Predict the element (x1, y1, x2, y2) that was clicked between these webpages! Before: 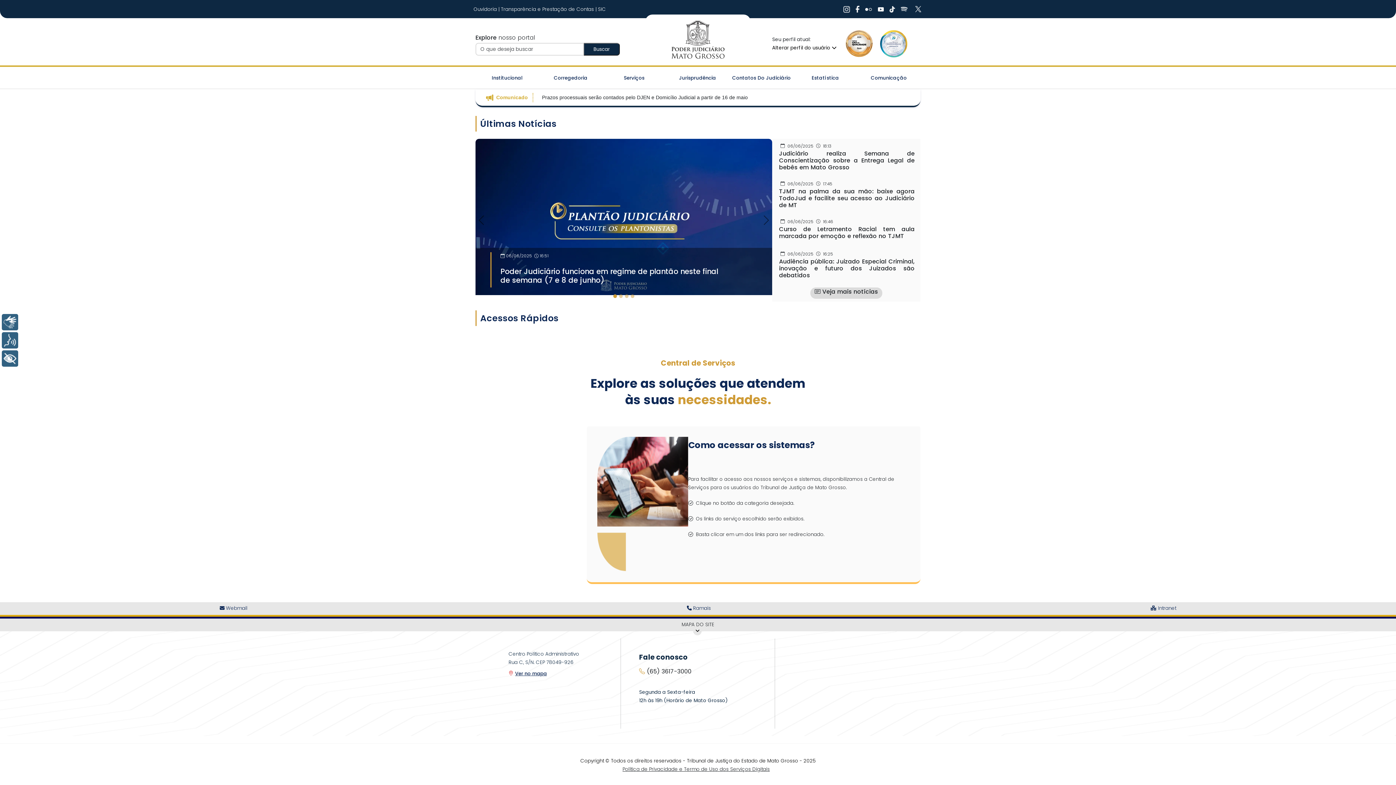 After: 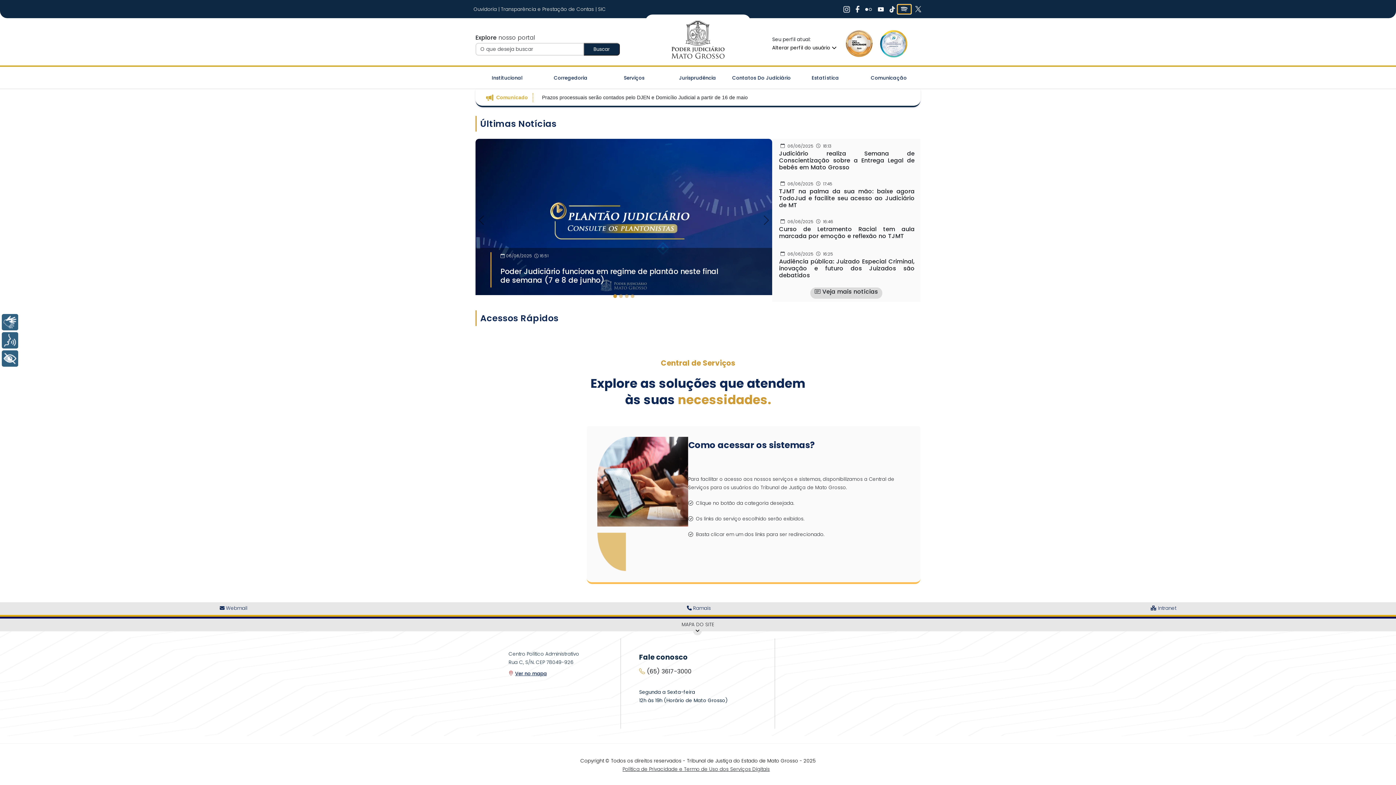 Action: label: Ir Para Rede Social bbox: (898, 4, 910, 13)